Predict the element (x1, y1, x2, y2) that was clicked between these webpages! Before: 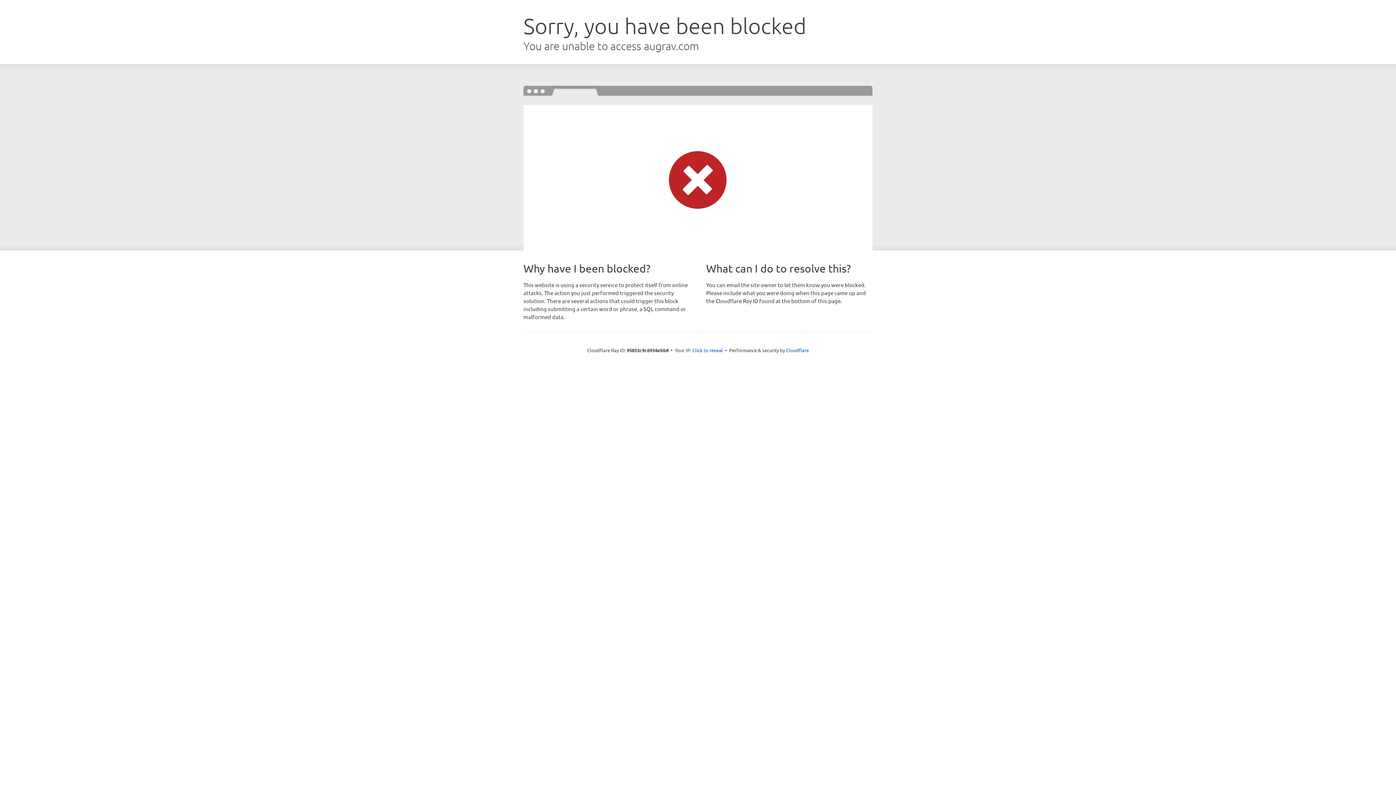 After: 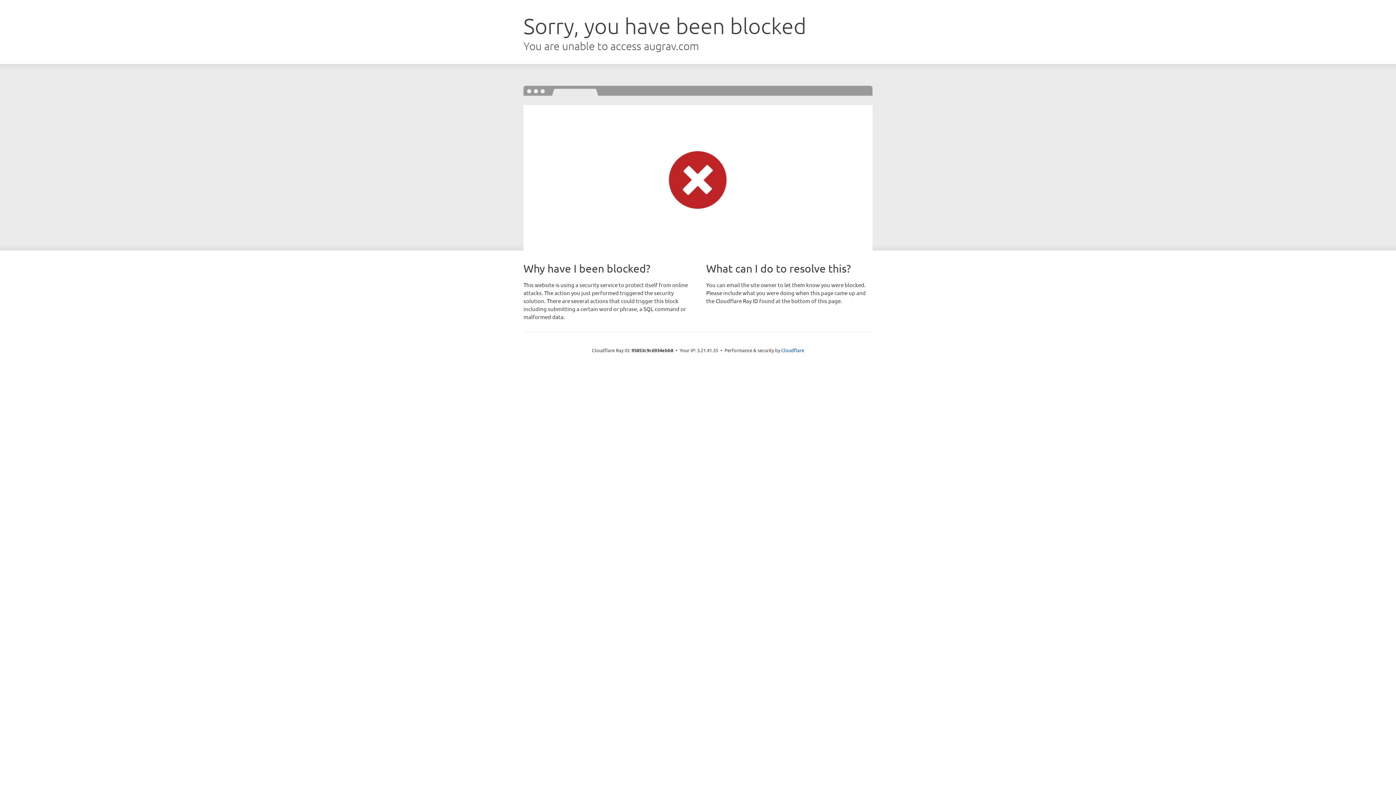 Action: bbox: (692, 346, 723, 353) label: Click to reveal